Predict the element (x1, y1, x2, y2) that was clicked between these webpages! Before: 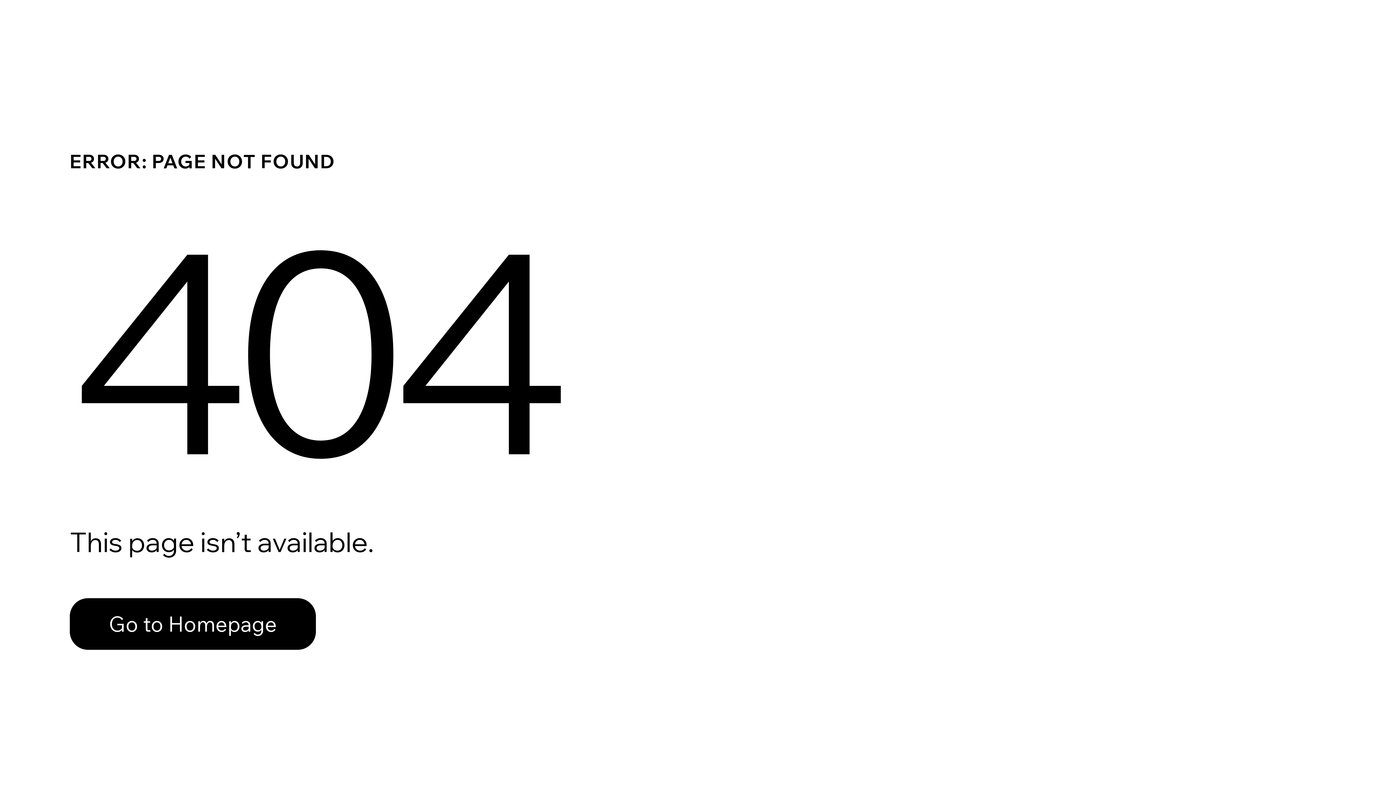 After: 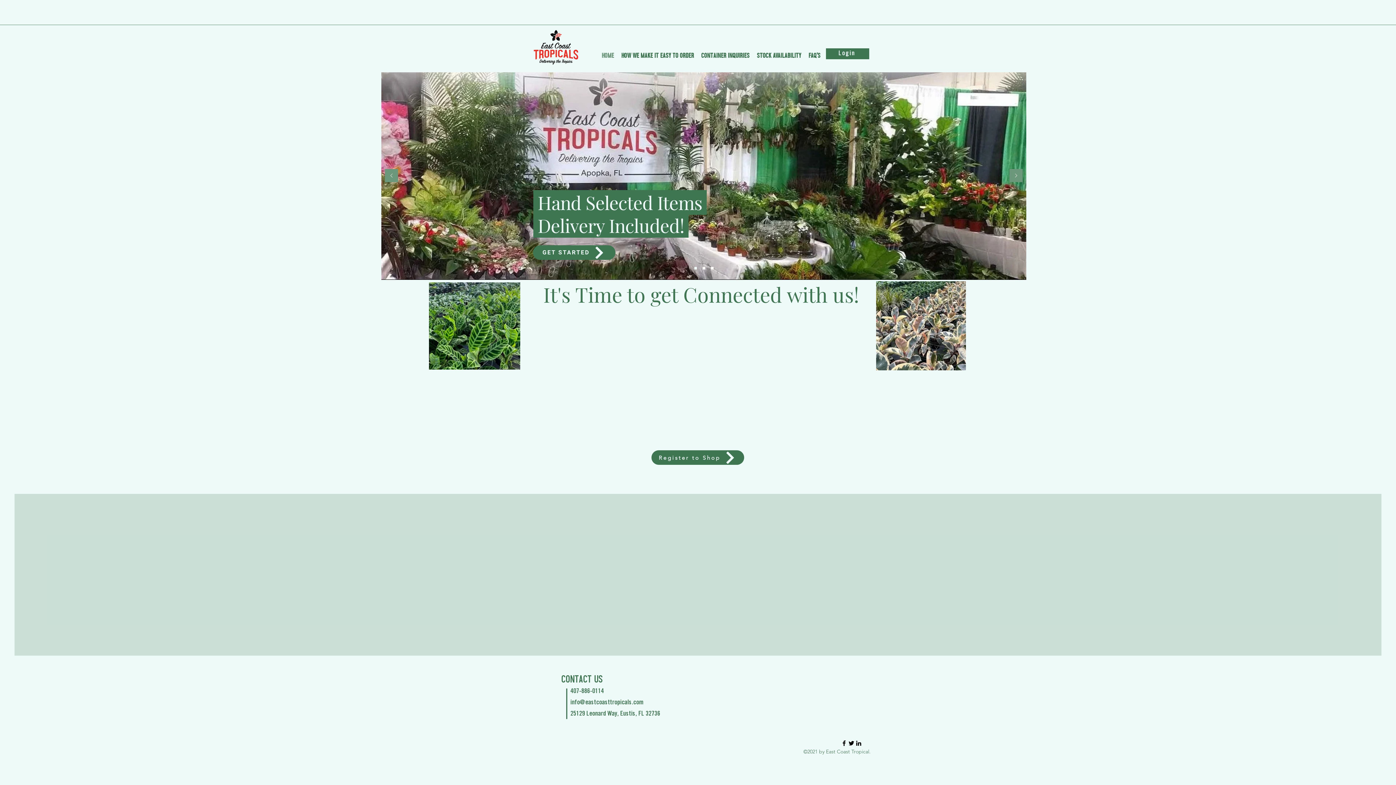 Action: label: Go to Homepage bbox: (69, 598, 316, 650)